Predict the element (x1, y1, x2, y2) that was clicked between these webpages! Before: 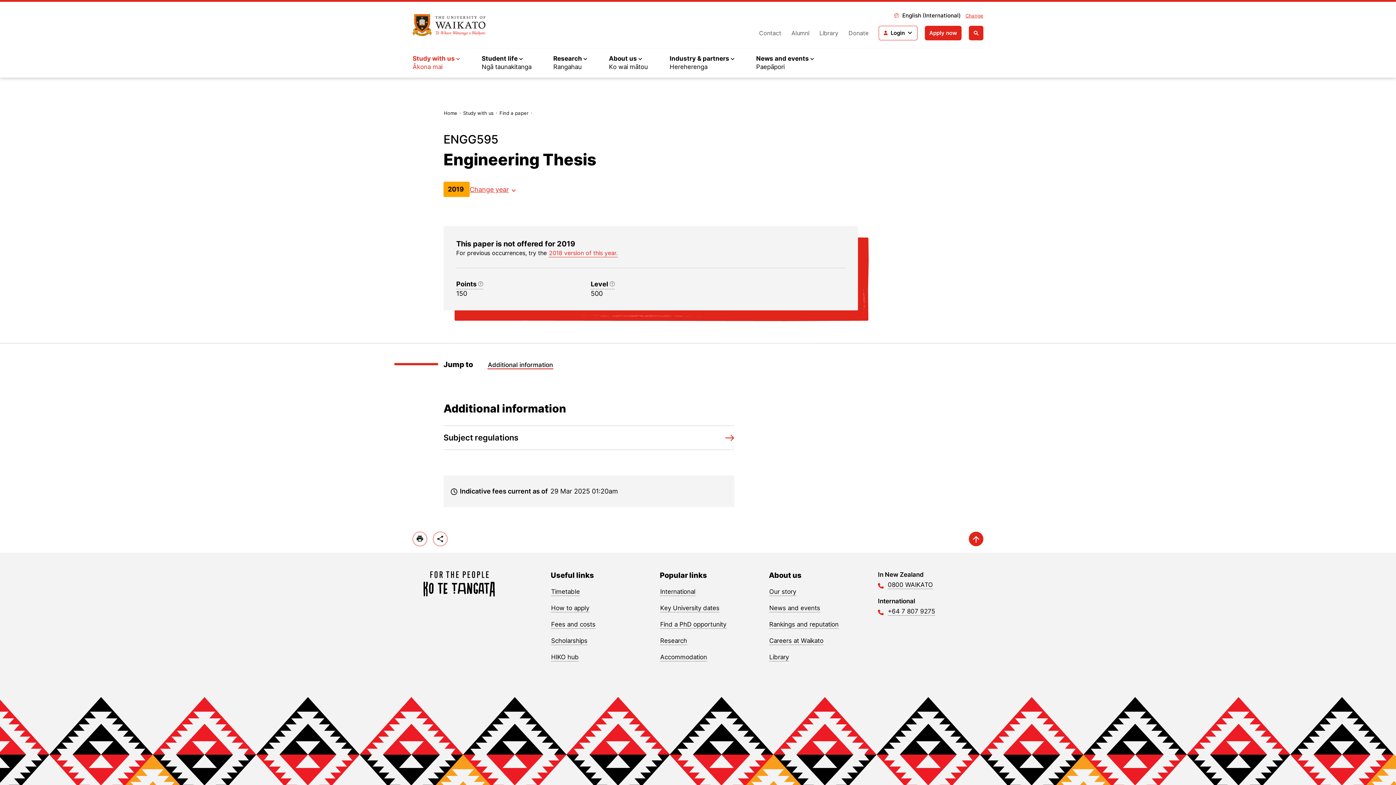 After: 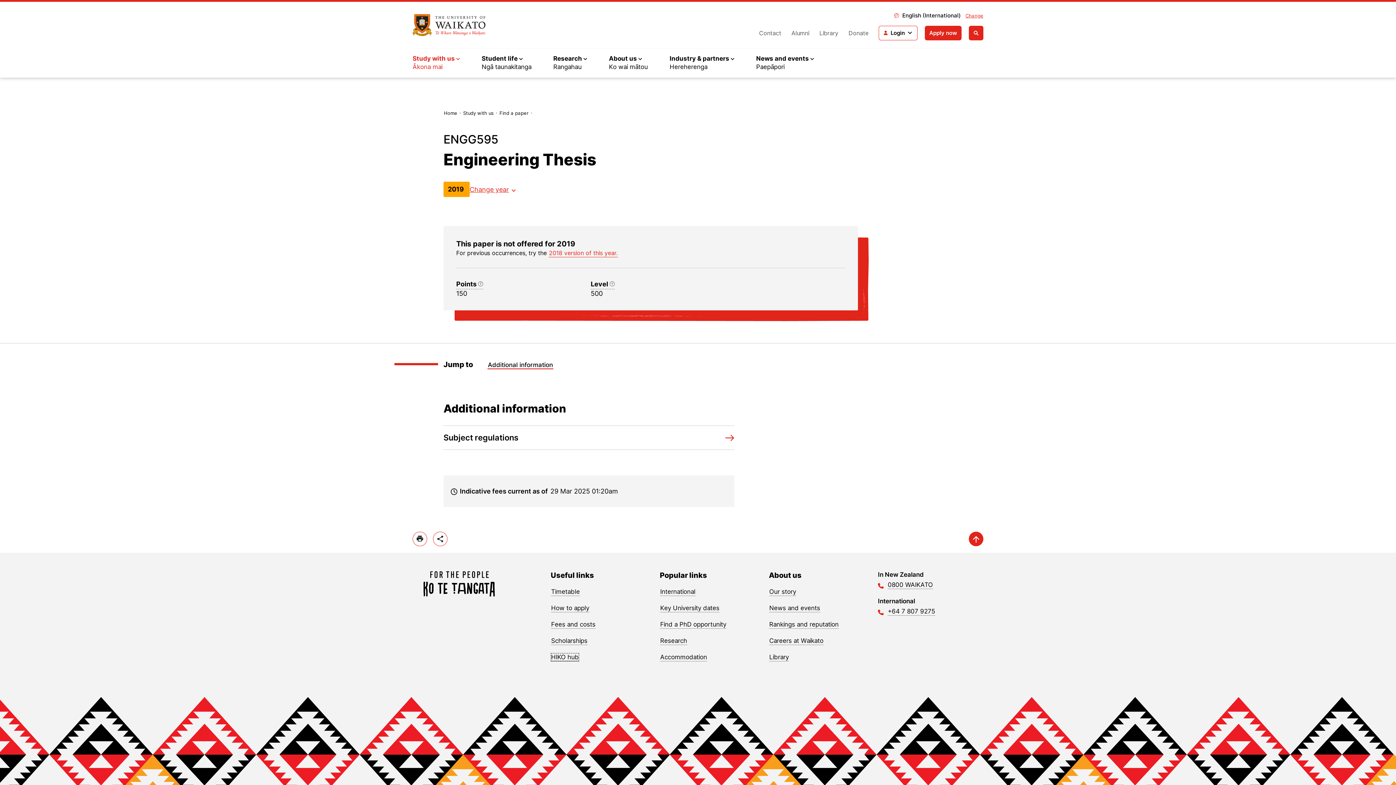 Action: label: HIKO hub bbox: (550, 653, 579, 661)